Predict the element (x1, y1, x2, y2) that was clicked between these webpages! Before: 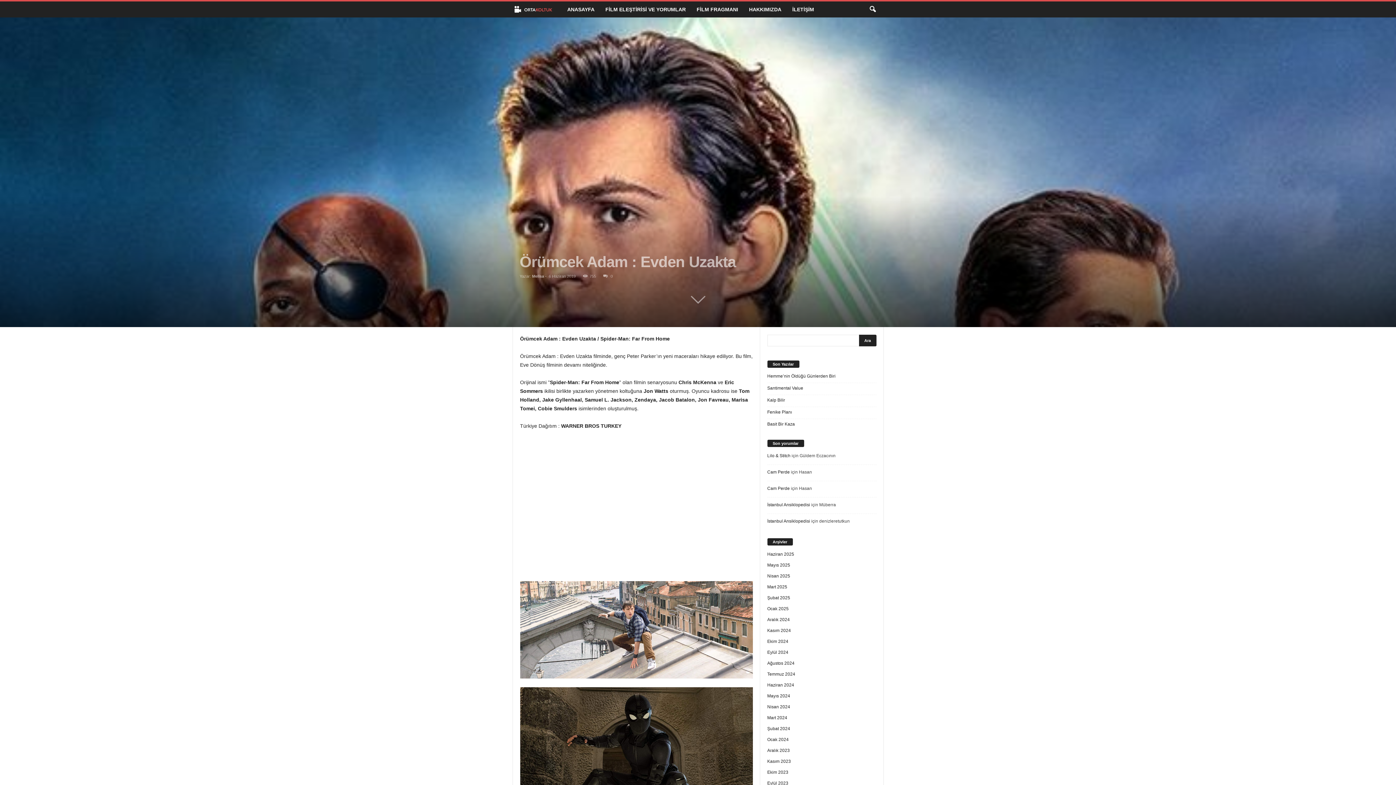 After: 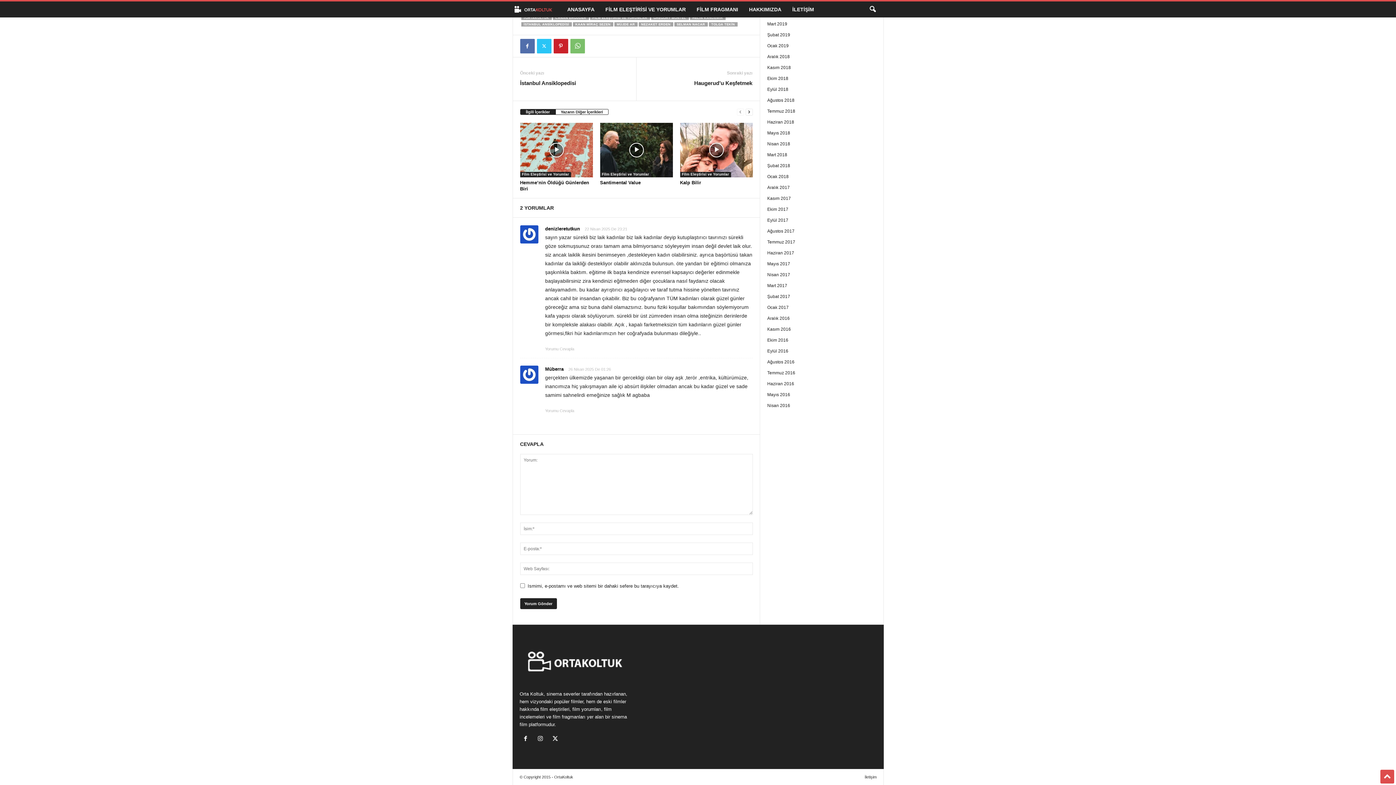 Action: label: İstanbul Ansiklopedisi bbox: (767, 502, 810, 507)